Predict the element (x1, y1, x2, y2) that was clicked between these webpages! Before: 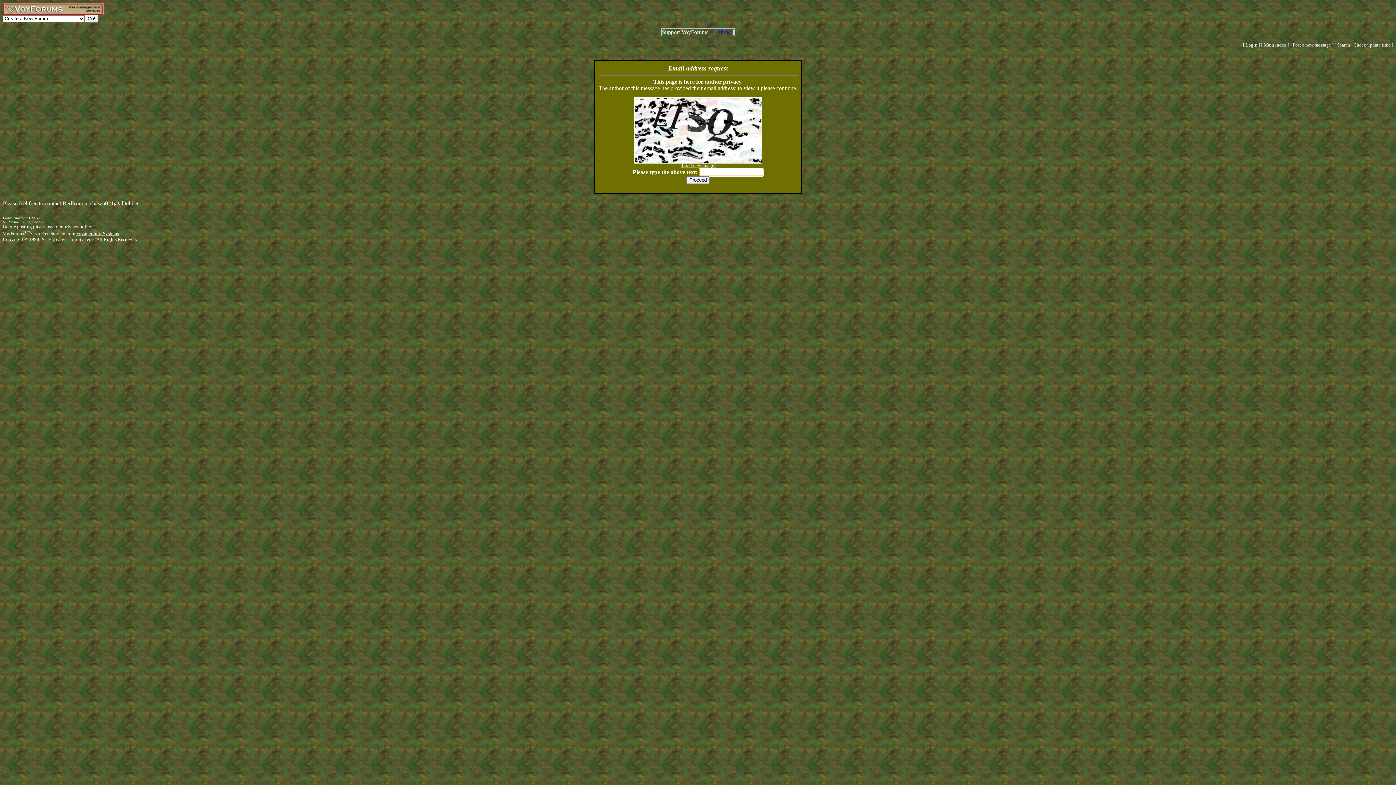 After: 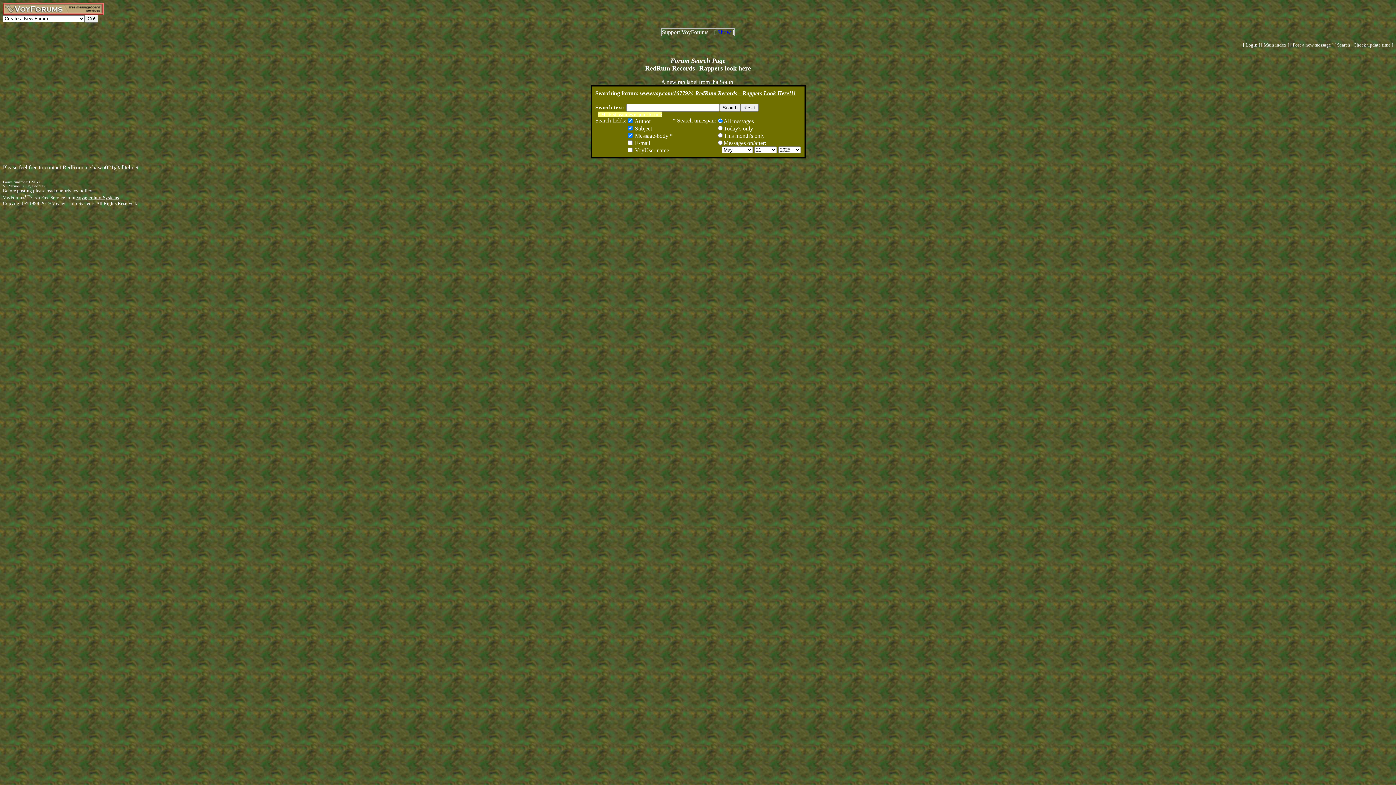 Action: label: Search bbox: (1337, 42, 1350, 47)